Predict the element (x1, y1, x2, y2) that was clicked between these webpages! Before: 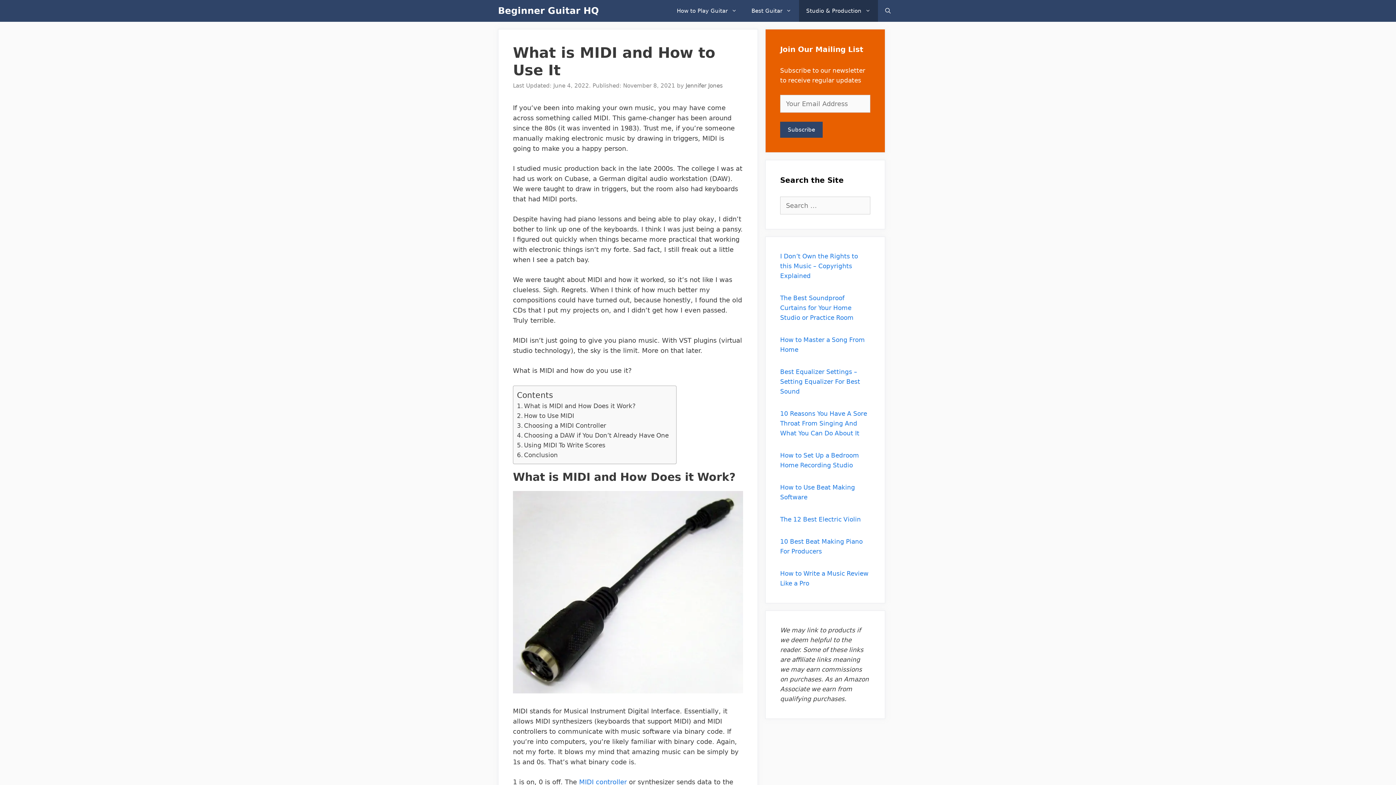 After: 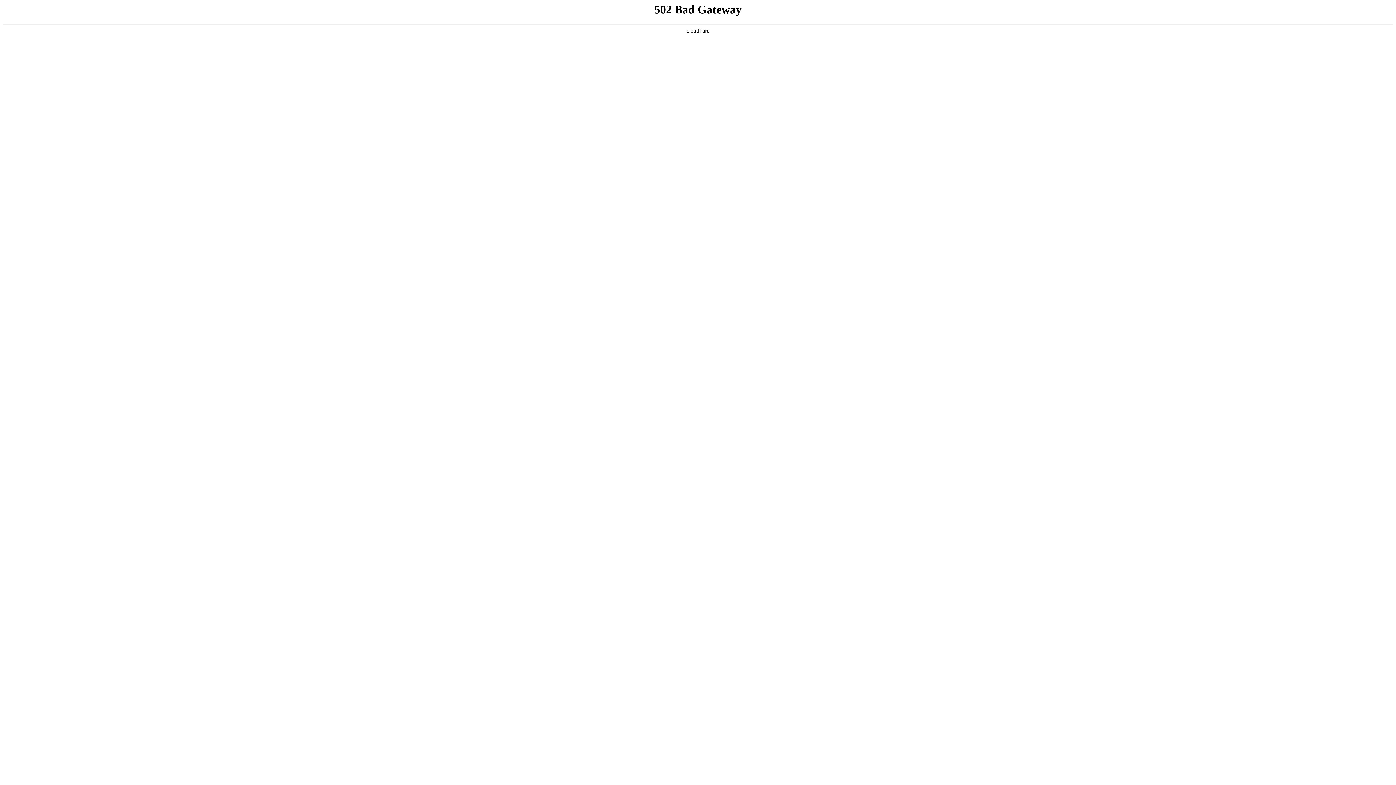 Action: label: MIDI controller bbox: (579, 778, 626, 786)